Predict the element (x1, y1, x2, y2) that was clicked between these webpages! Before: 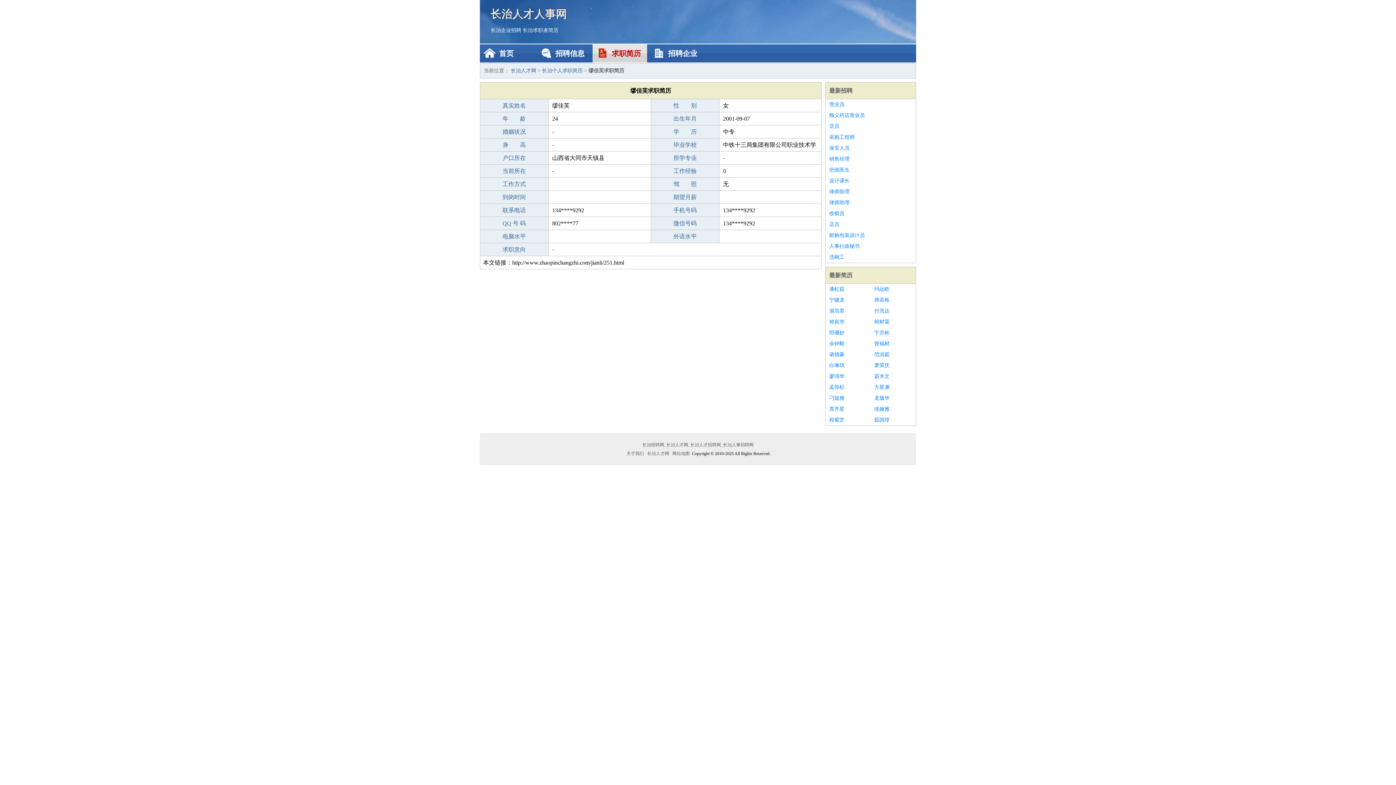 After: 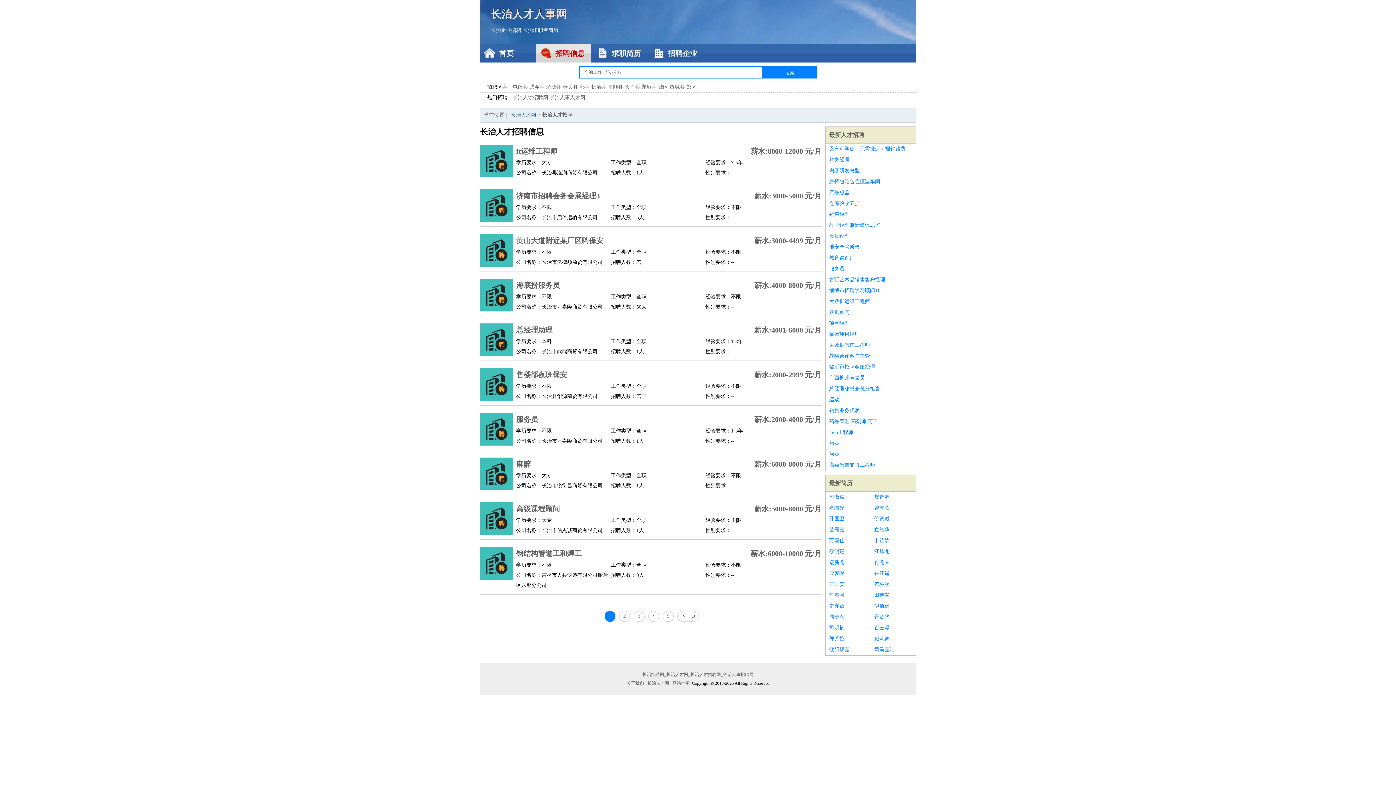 Action: label: 招聘信息 bbox: (536, 44, 590, 62)